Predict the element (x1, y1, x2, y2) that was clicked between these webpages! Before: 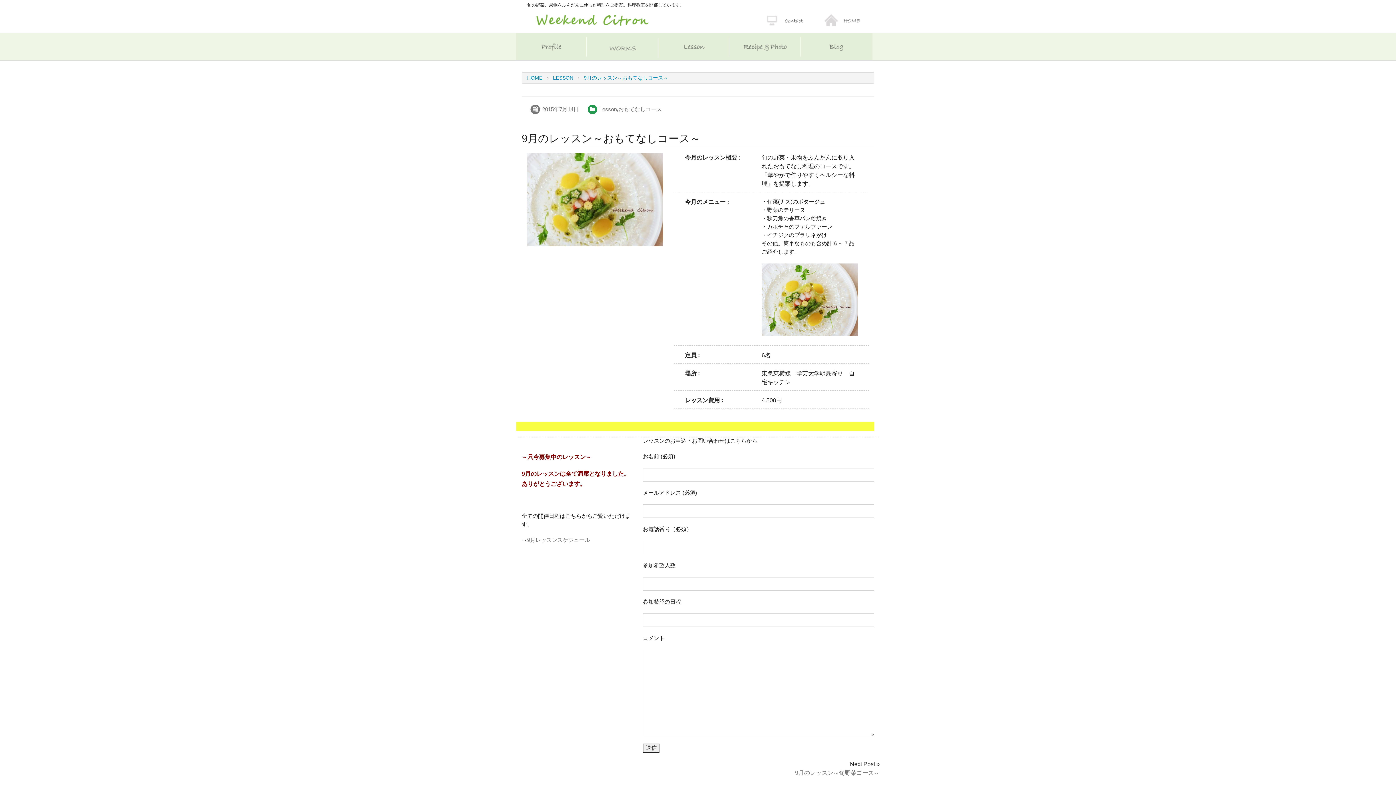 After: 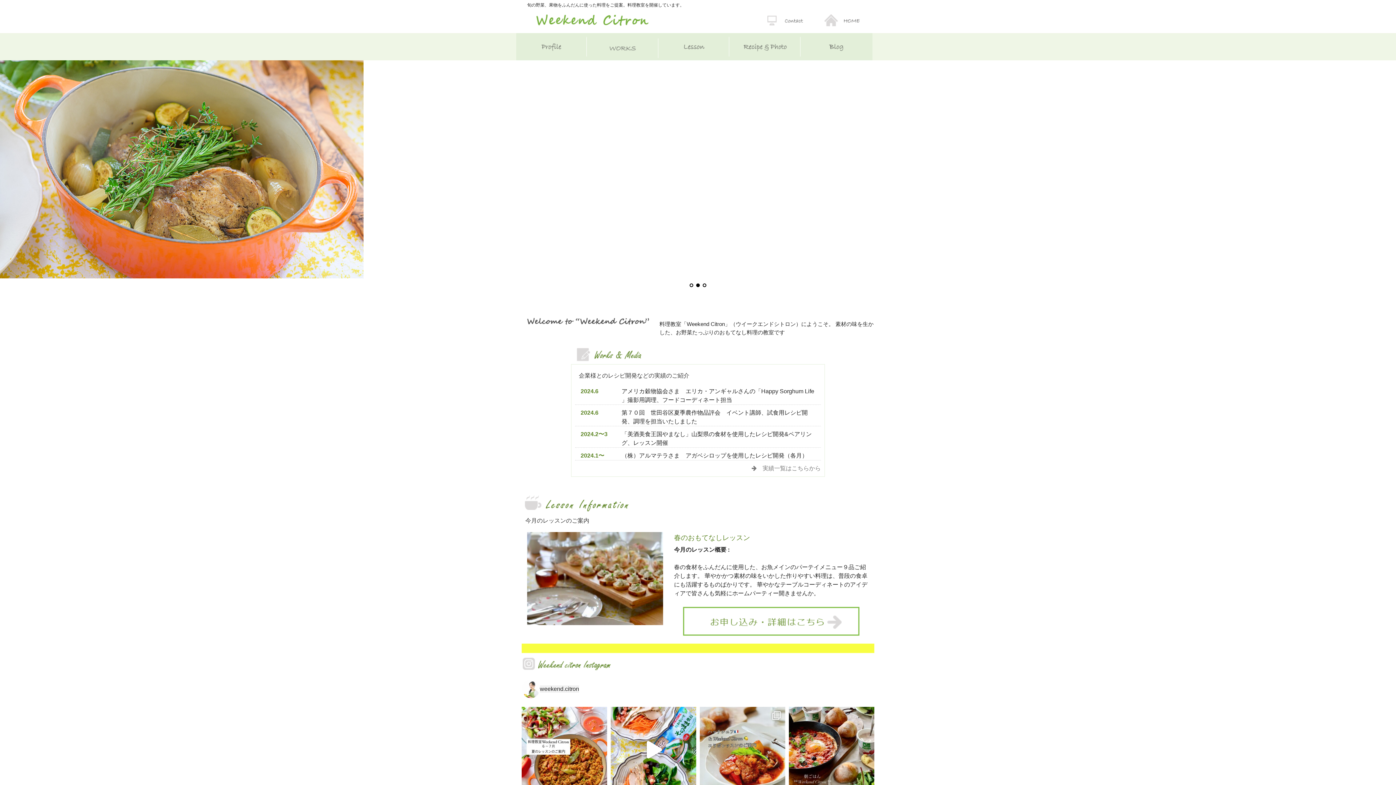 Action: bbox: (821, 17, 869, 23)